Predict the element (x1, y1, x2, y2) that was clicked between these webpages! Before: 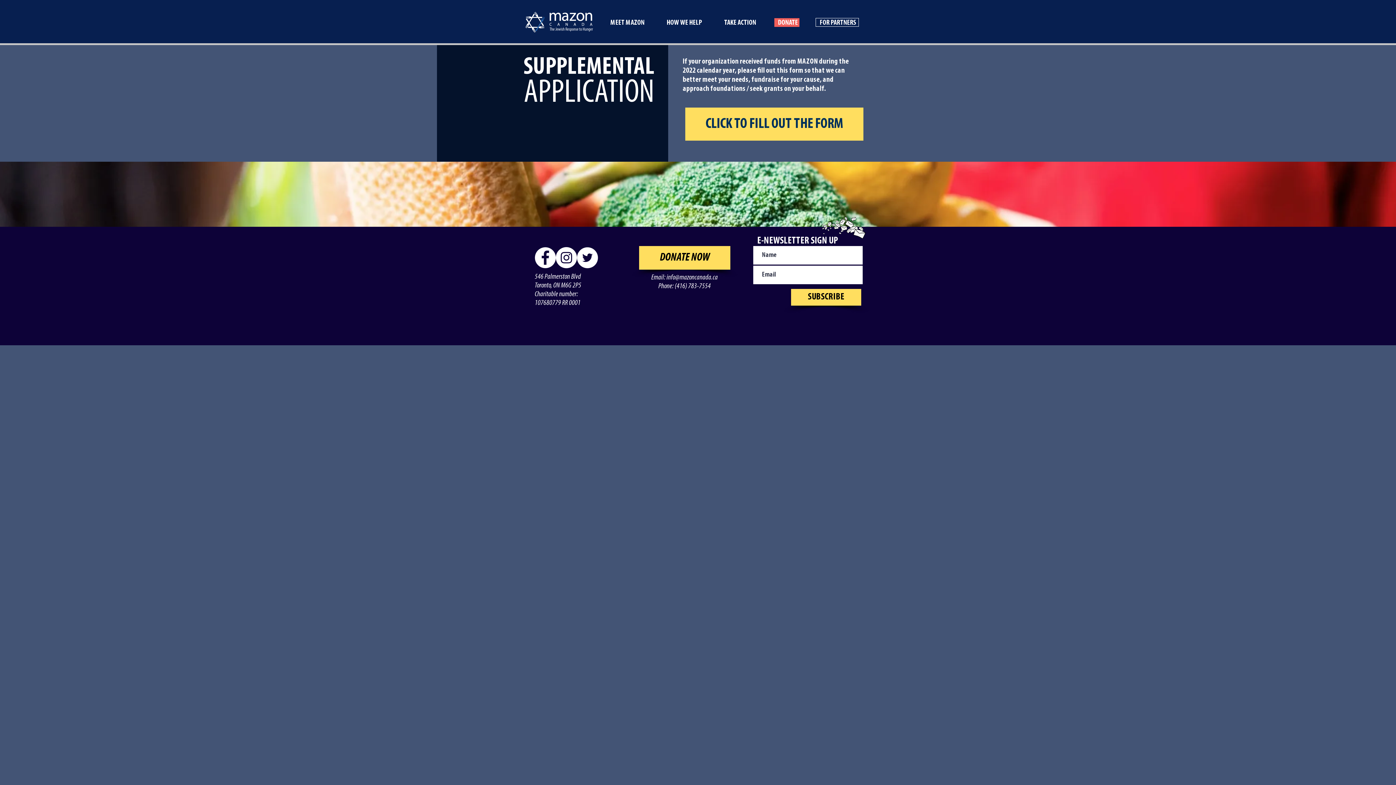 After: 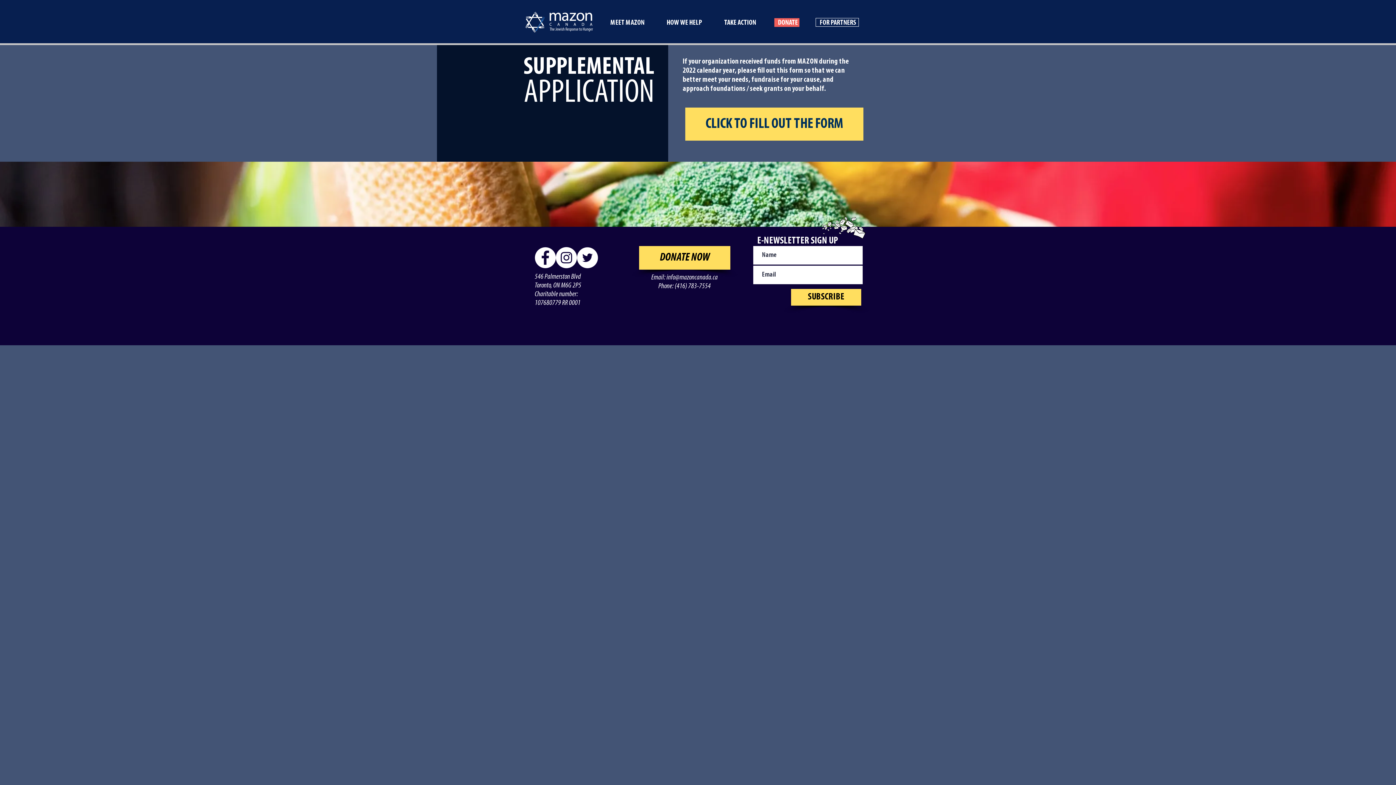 Action: label: info@mazoncanada.ca bbox: (666, 274, 718, 281)